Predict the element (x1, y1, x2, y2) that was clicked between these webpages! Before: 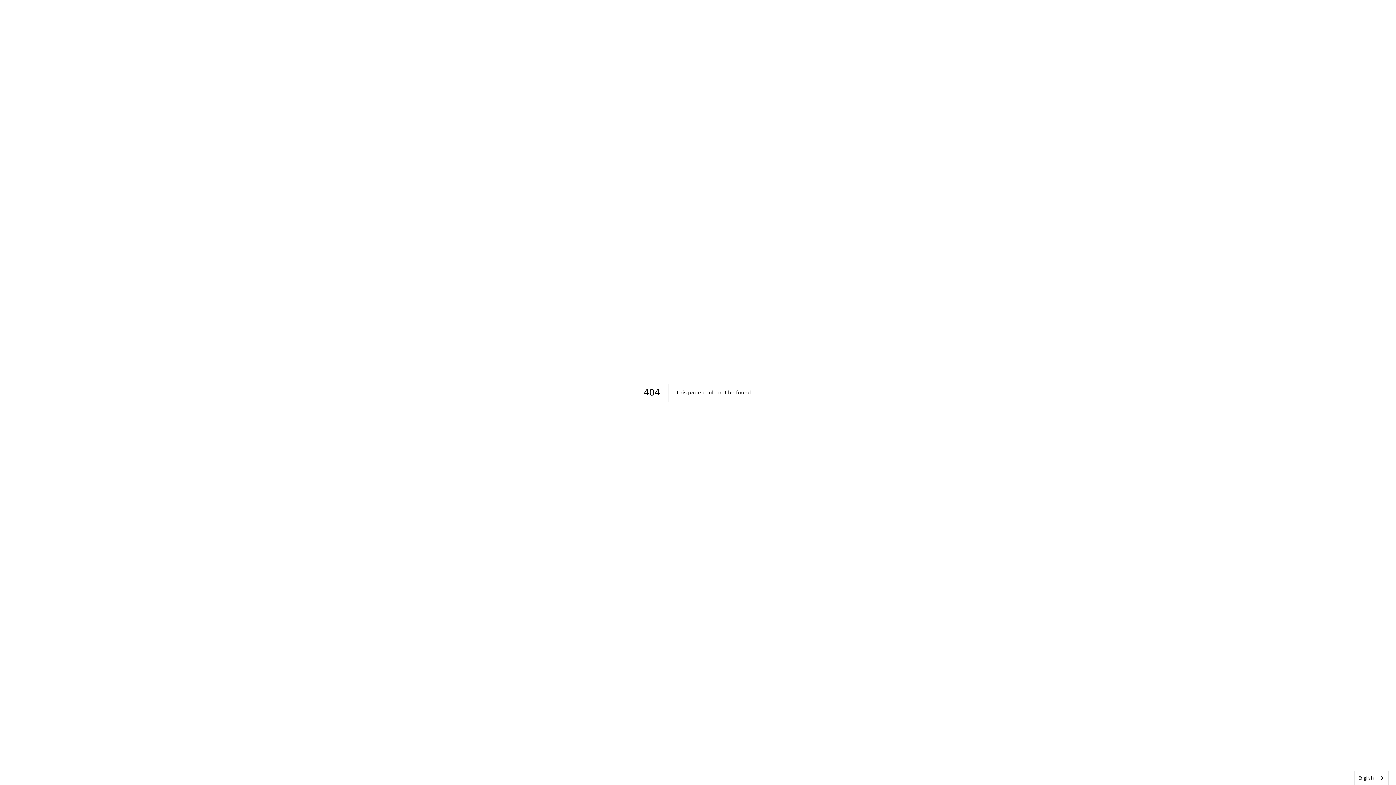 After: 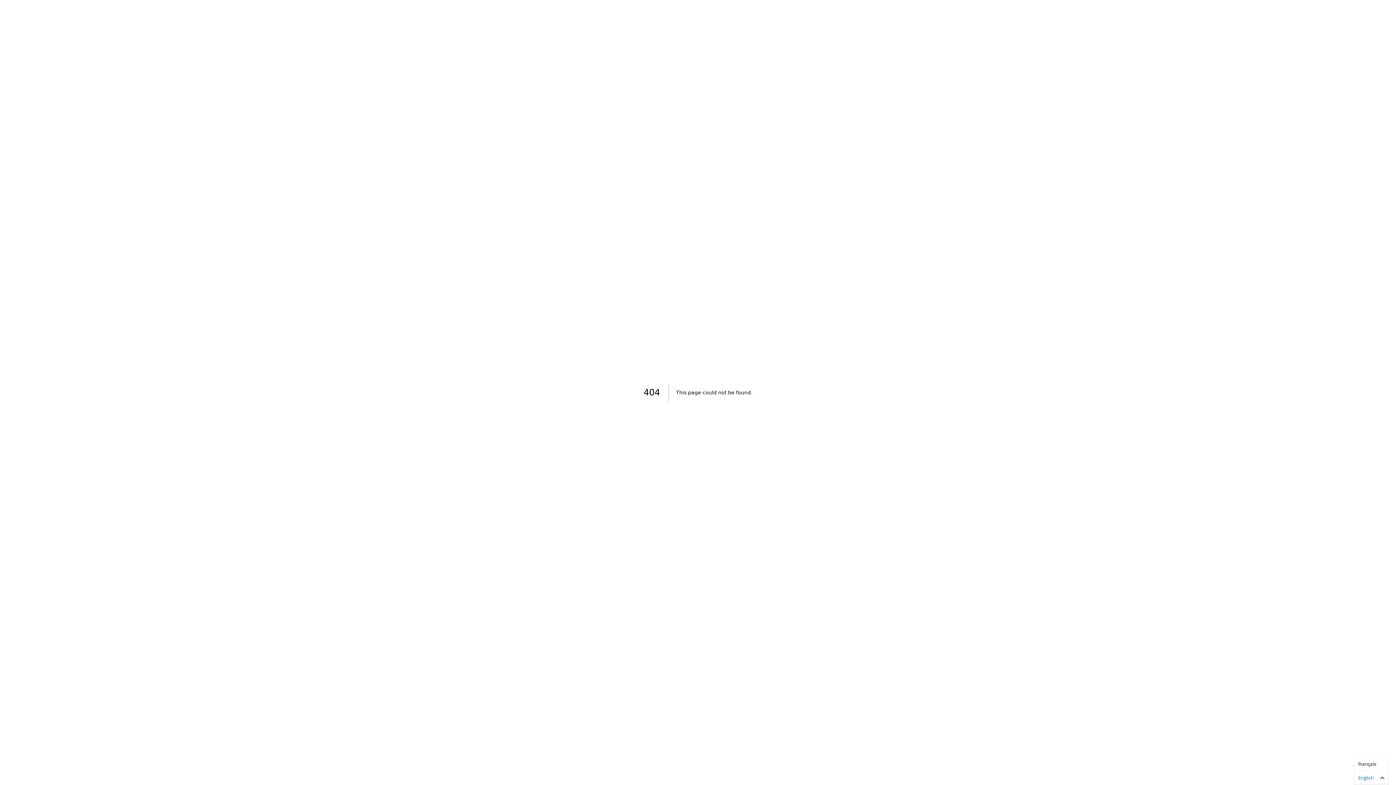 Action: label: English bbox: (1354, 771, 1388, 785)